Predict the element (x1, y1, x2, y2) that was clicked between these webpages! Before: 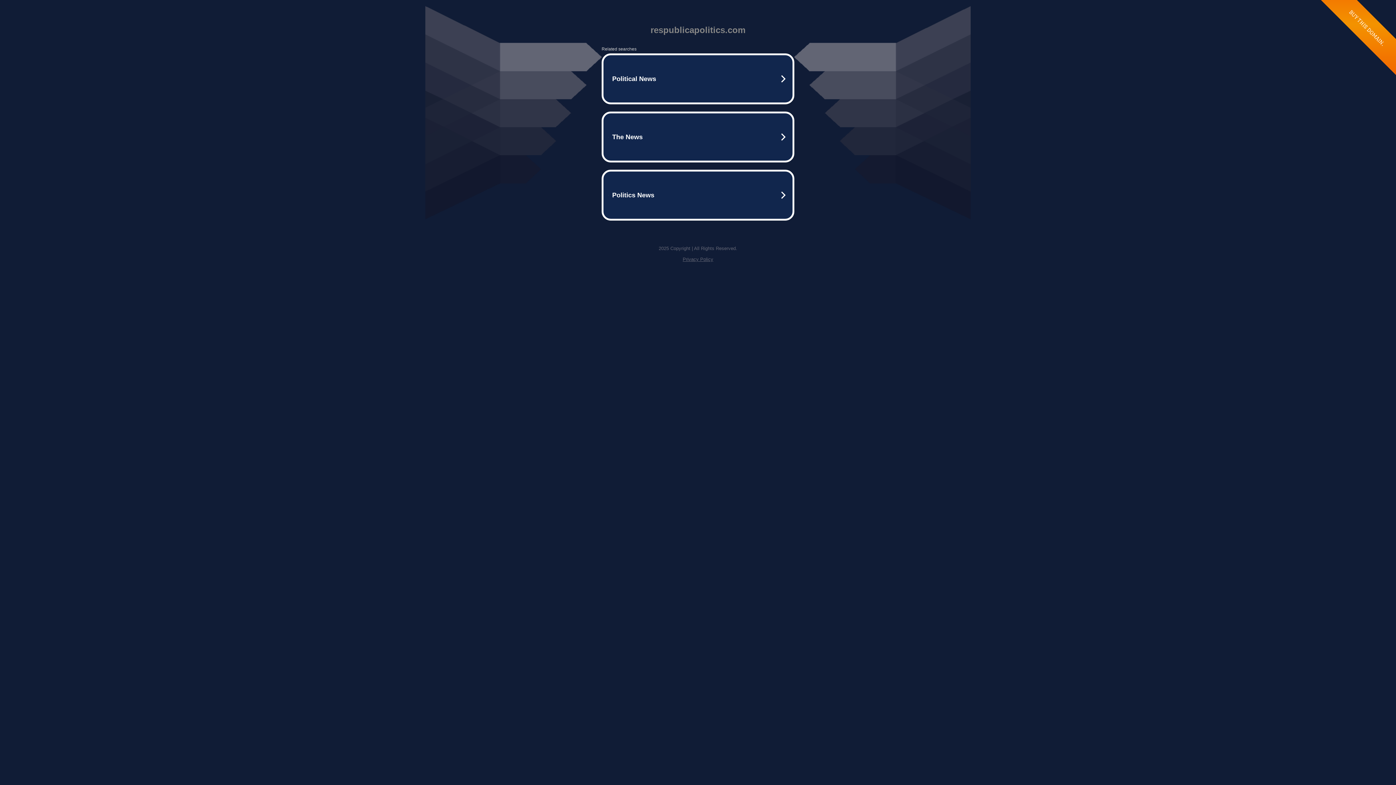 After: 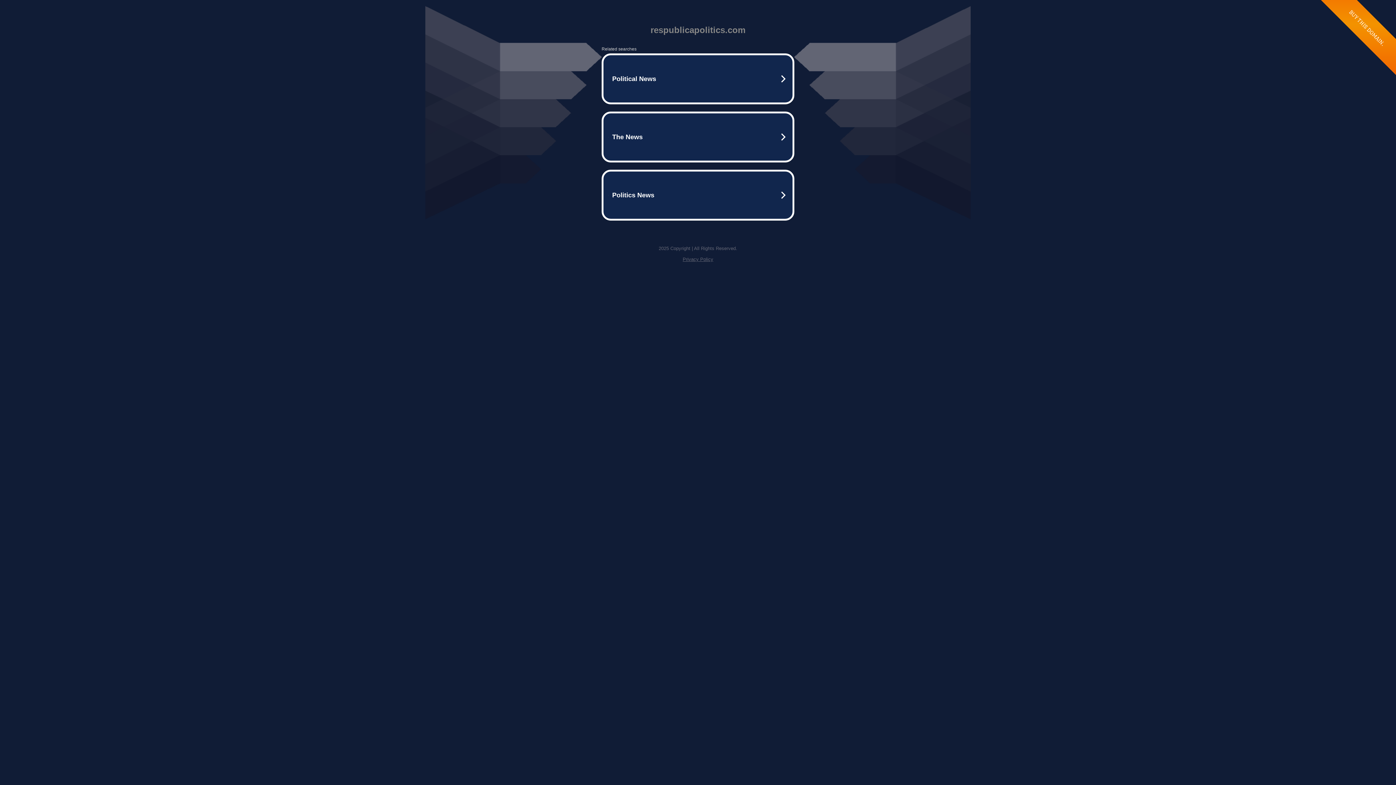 Action: bbox: (682, 256, 713, 262) label: Privacy Policy